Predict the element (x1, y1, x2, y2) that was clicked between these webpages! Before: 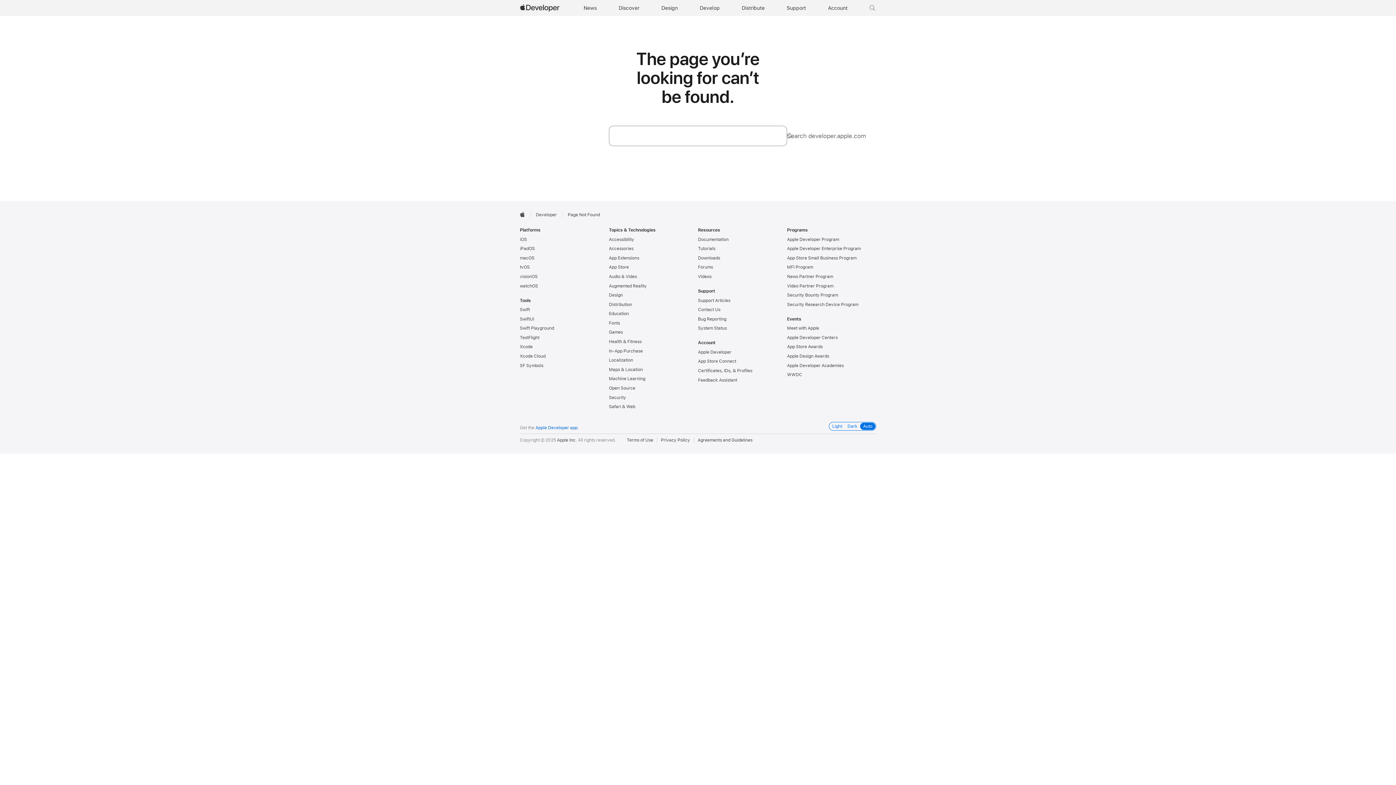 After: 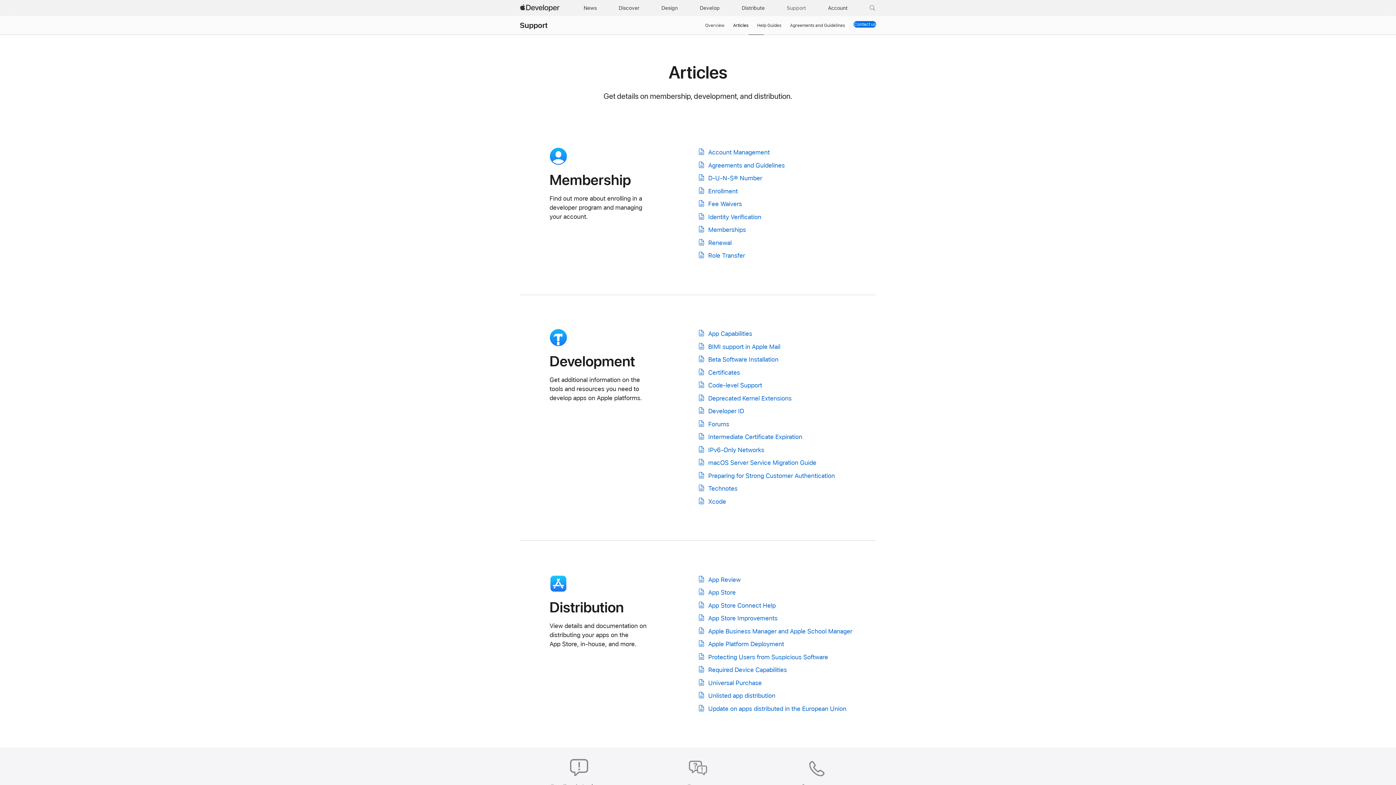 Action: label: Support Articles bbox: (698, 298, 730, 303)